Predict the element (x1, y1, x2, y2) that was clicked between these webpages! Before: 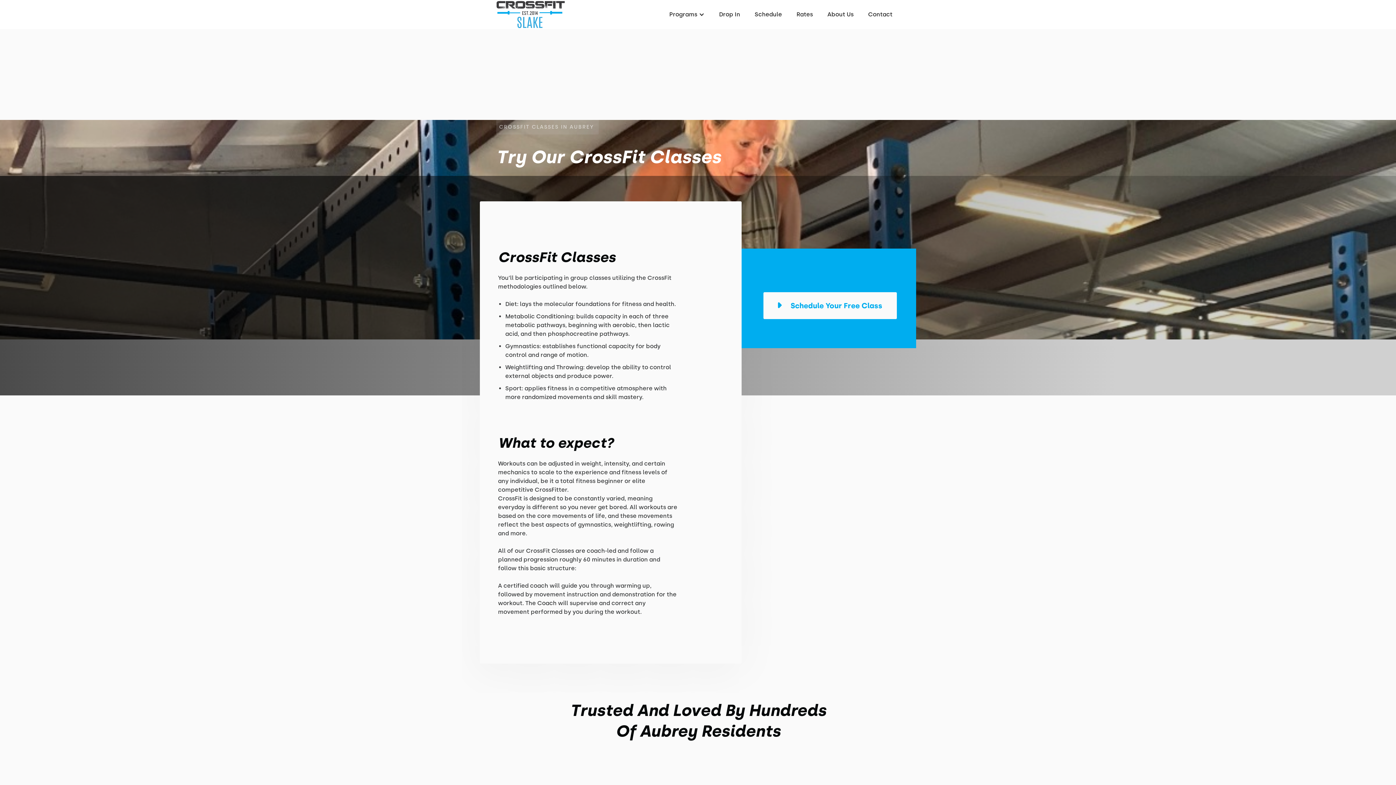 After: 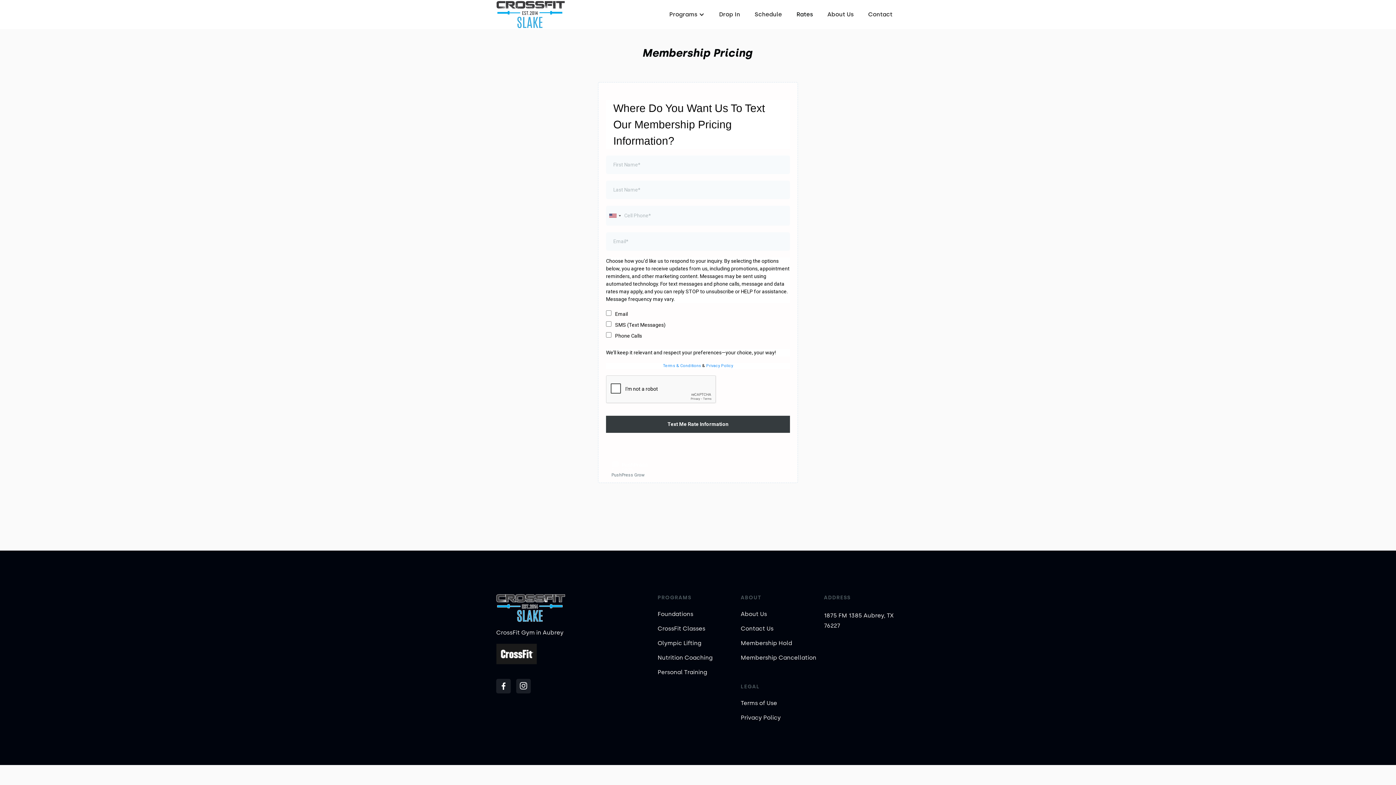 Action: label: Rates bbox: (789, 3, 820, 25)